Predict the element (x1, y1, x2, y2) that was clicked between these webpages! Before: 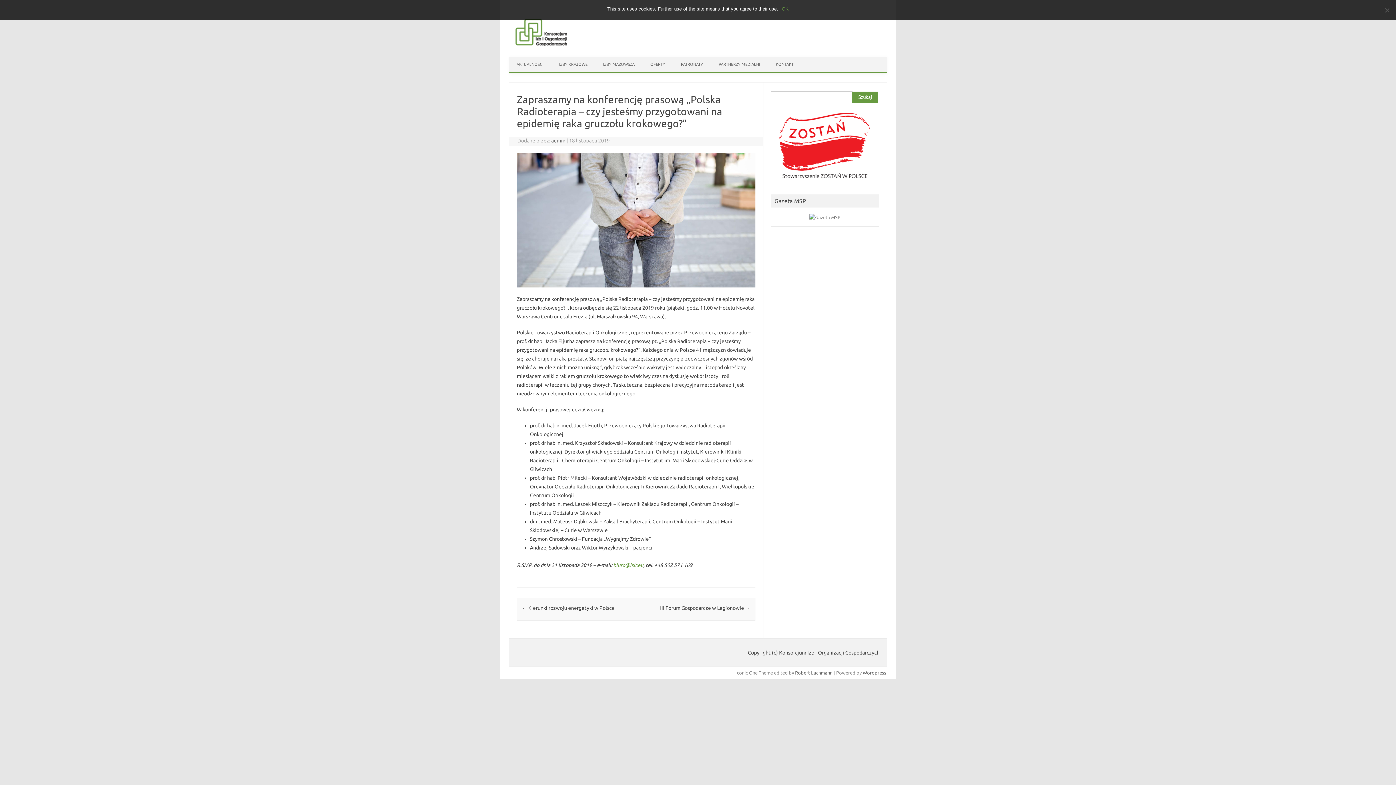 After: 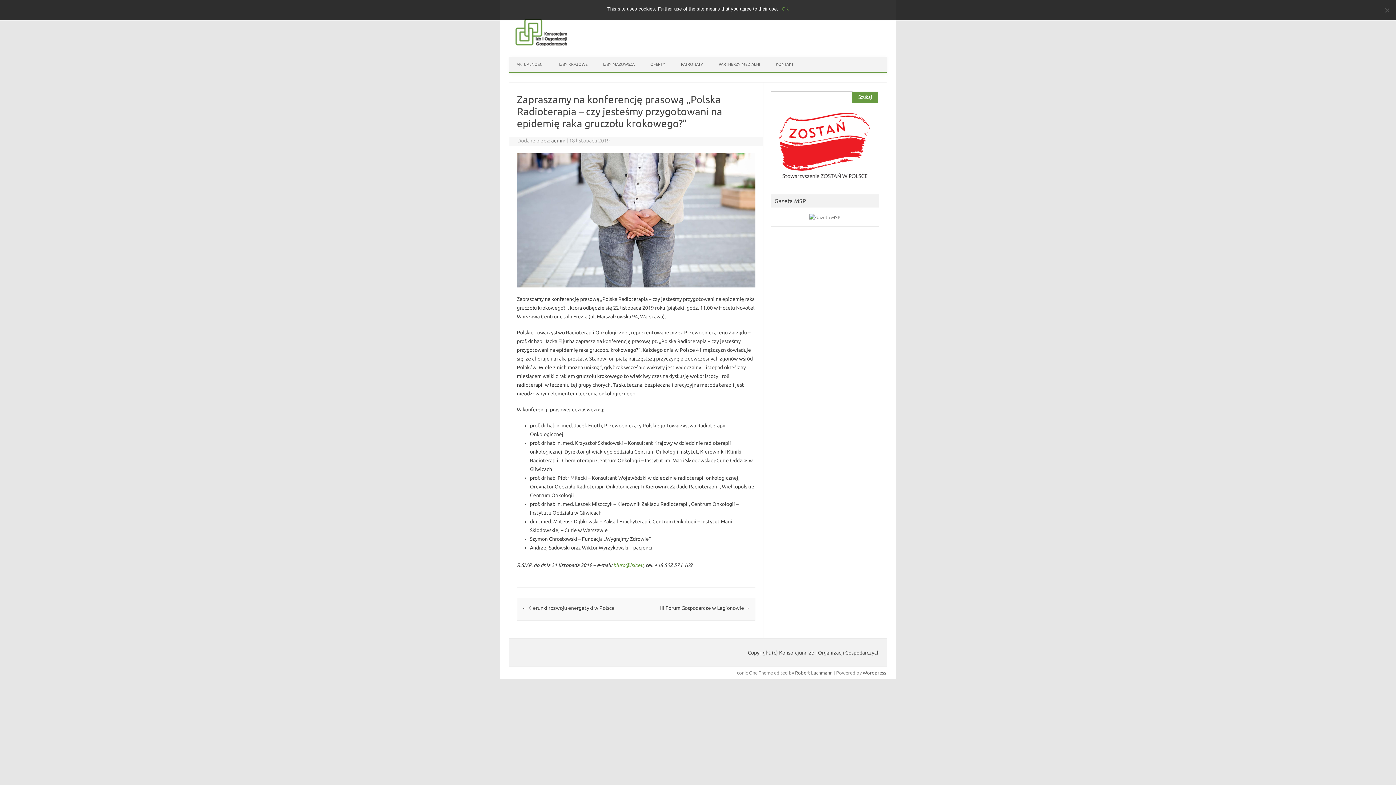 Action: bbox: (779, 178, 870, 183)